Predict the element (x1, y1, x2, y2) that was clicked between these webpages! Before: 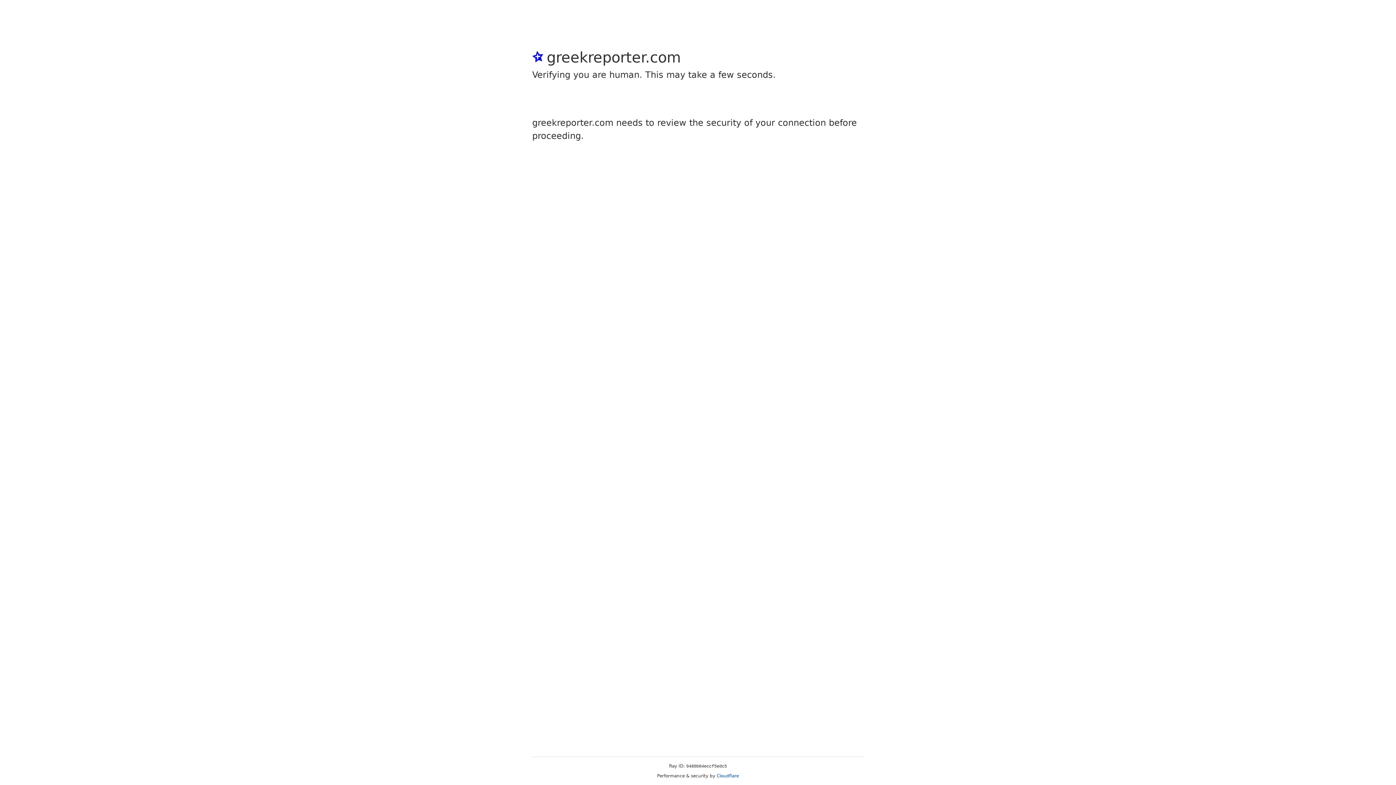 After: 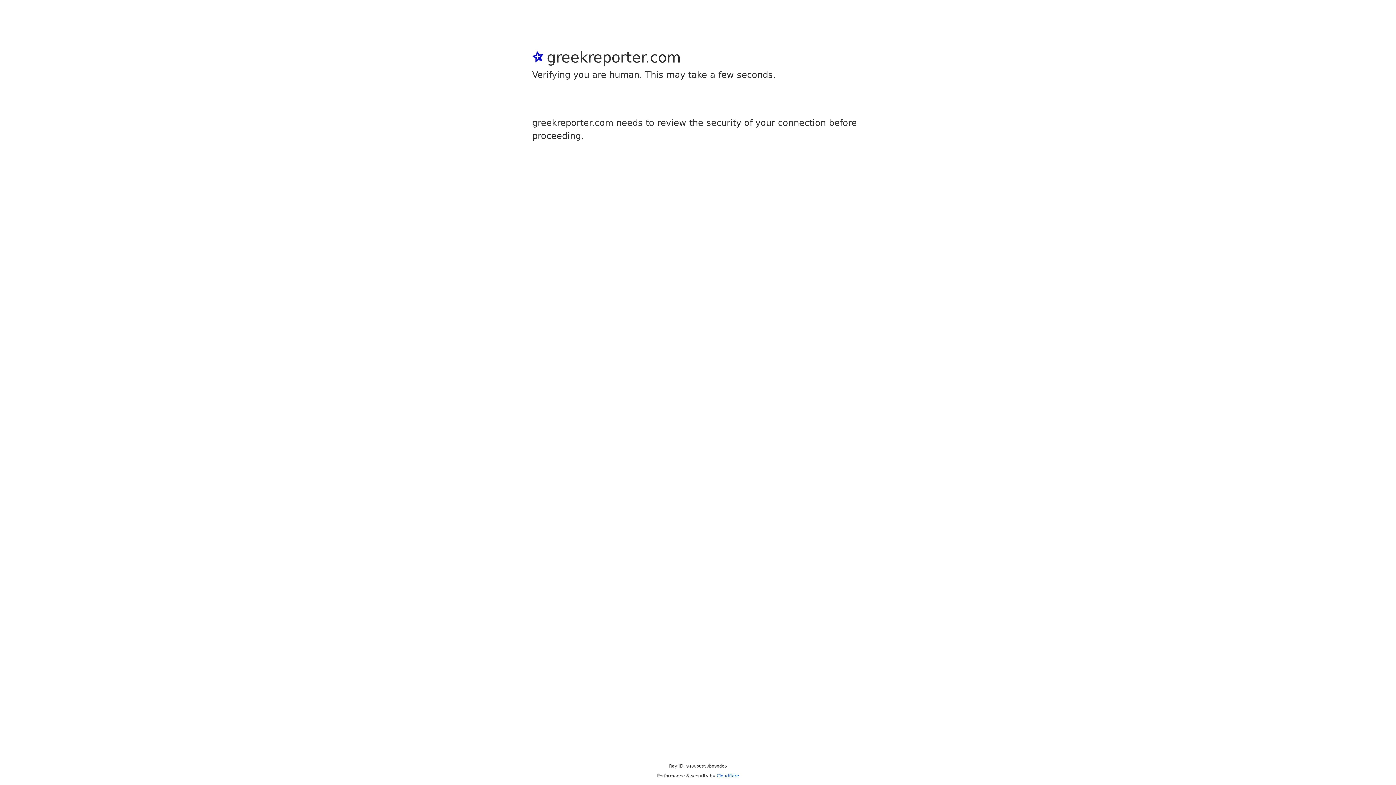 Action: label: Cloudflare bbox: (716, 773, 739, 778)